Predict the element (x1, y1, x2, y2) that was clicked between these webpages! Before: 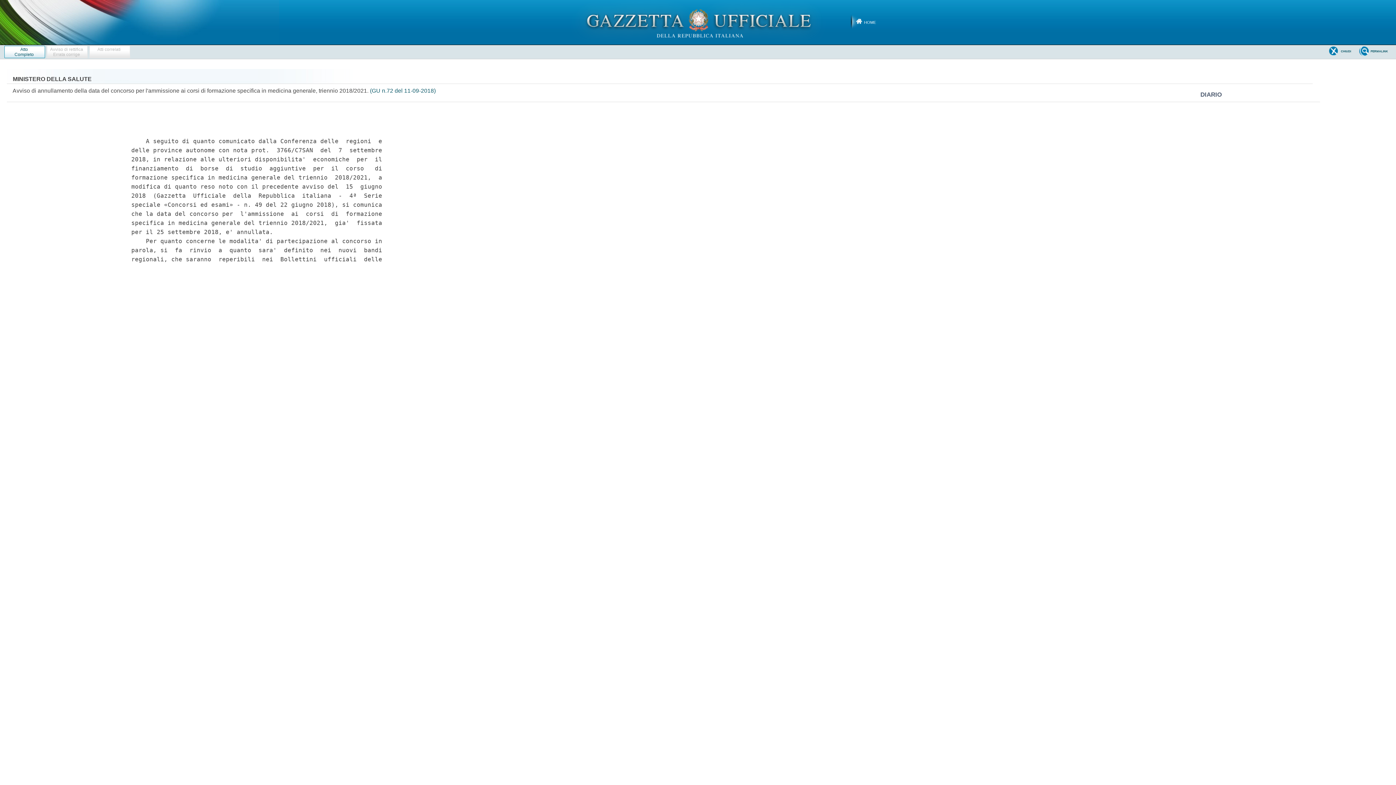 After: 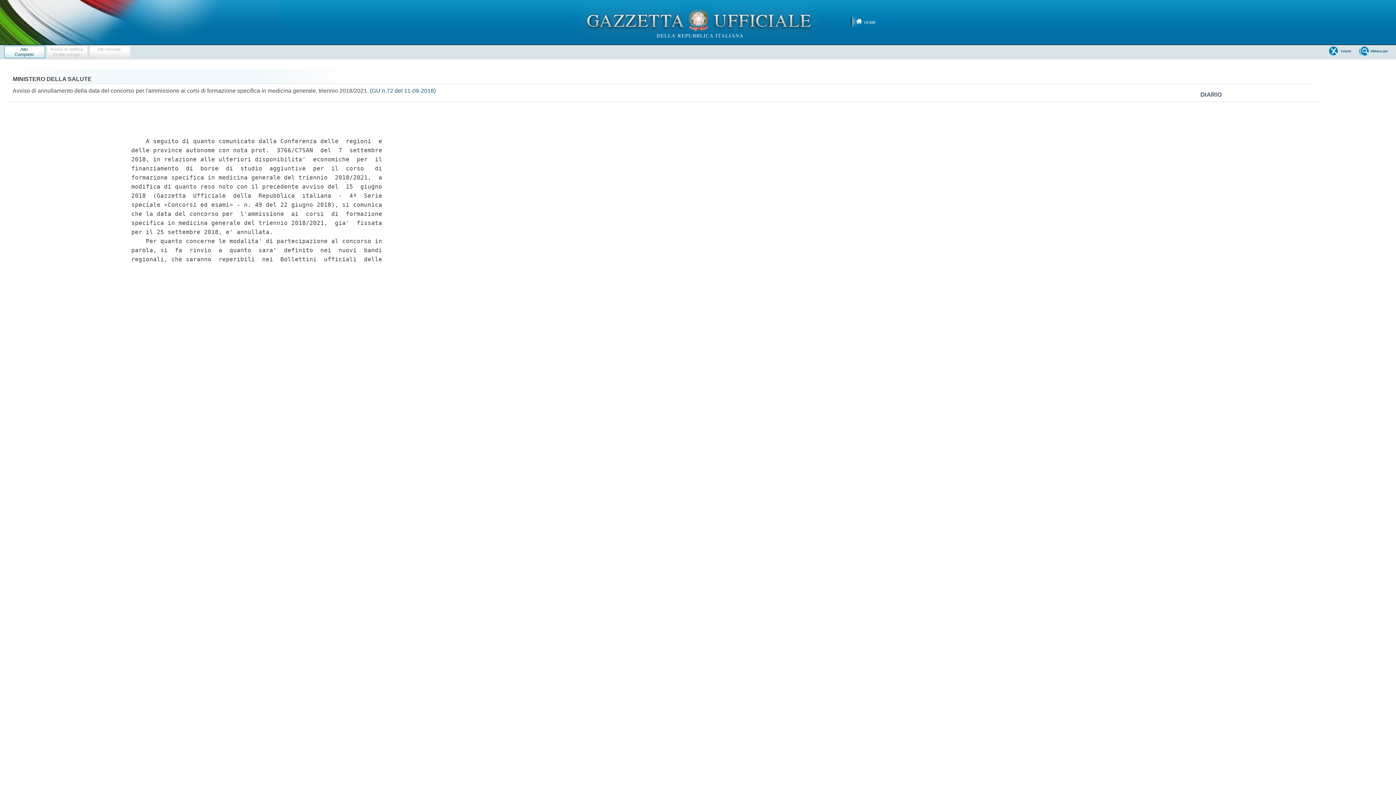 Action: bbox: (4, 45, 45, 58) label: Atto
Completo